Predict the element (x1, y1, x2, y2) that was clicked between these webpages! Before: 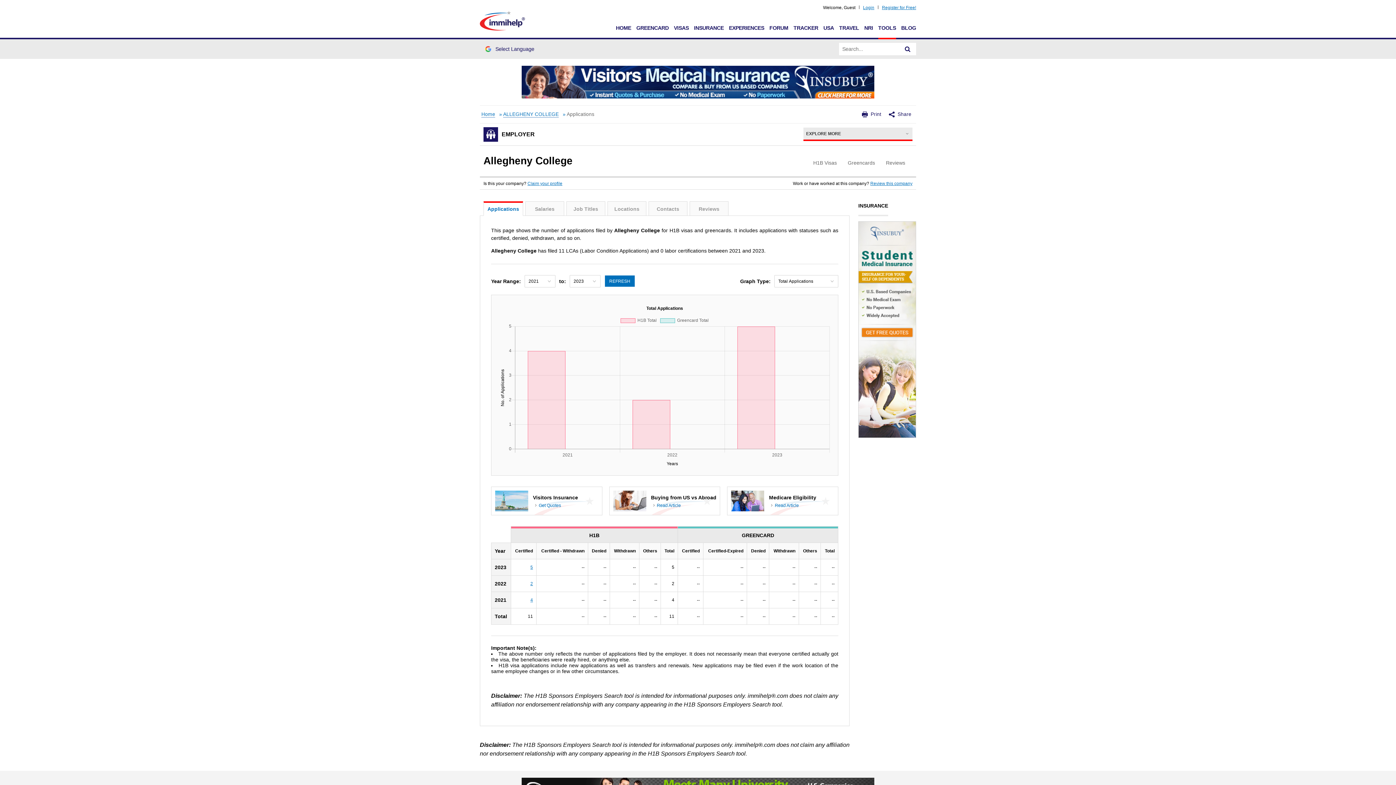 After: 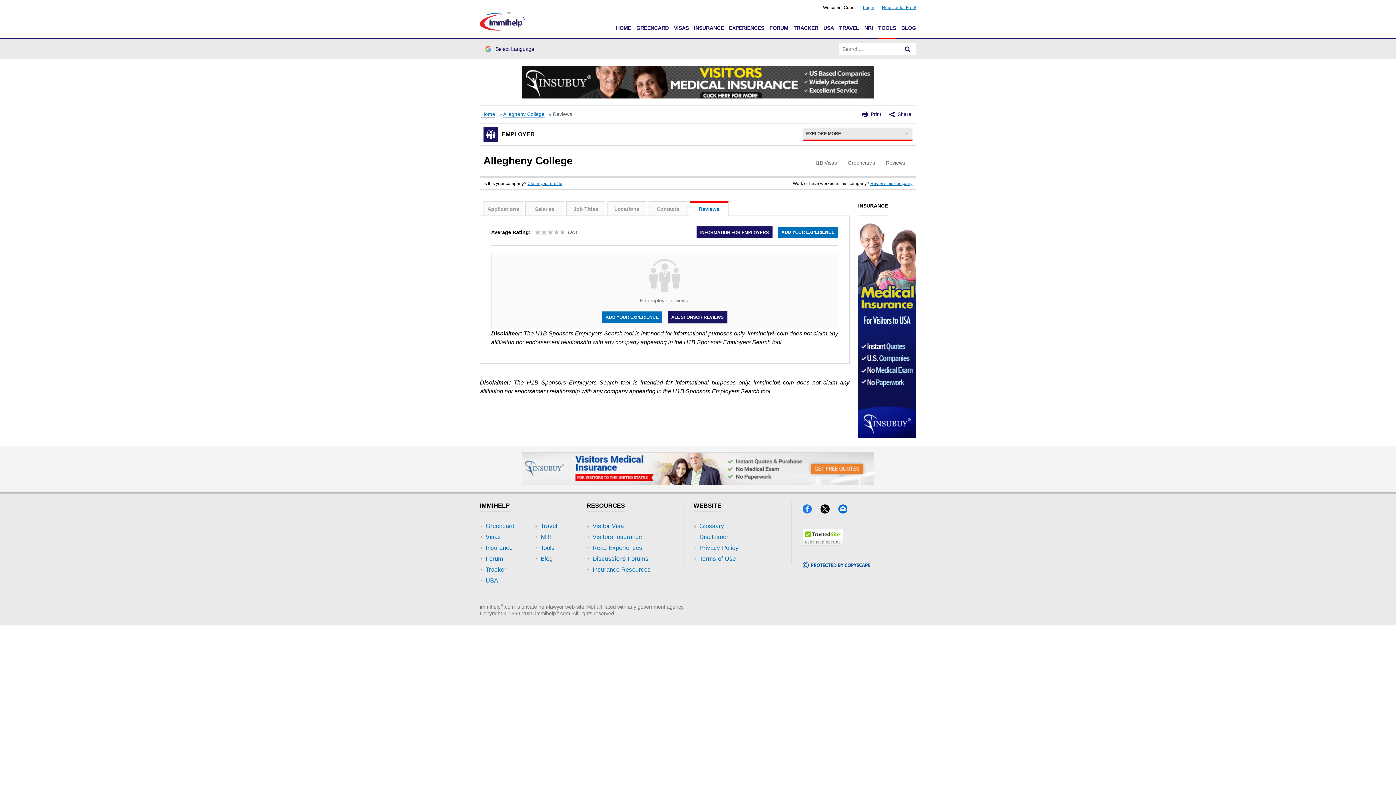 Action: bbox: (870, 180, 912, 186) label: Review this company